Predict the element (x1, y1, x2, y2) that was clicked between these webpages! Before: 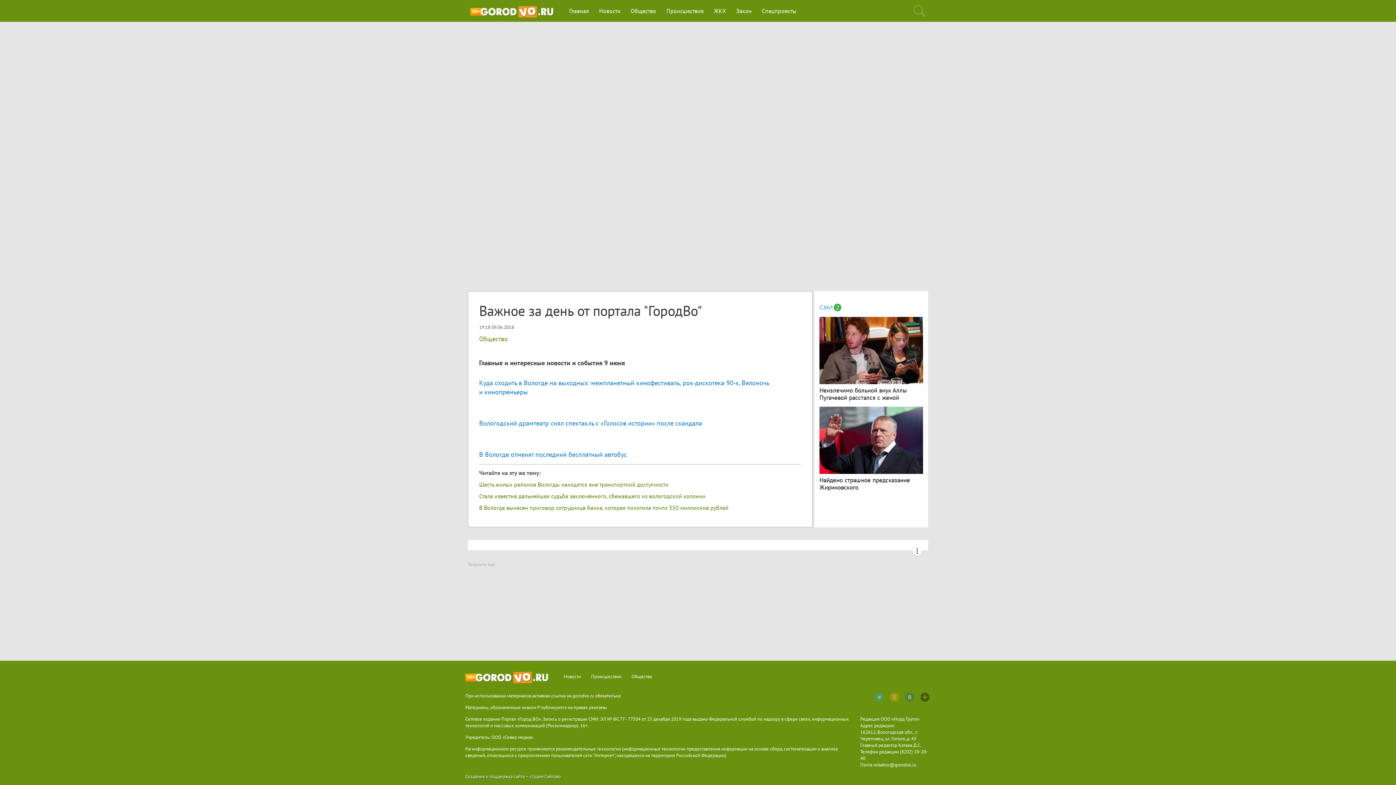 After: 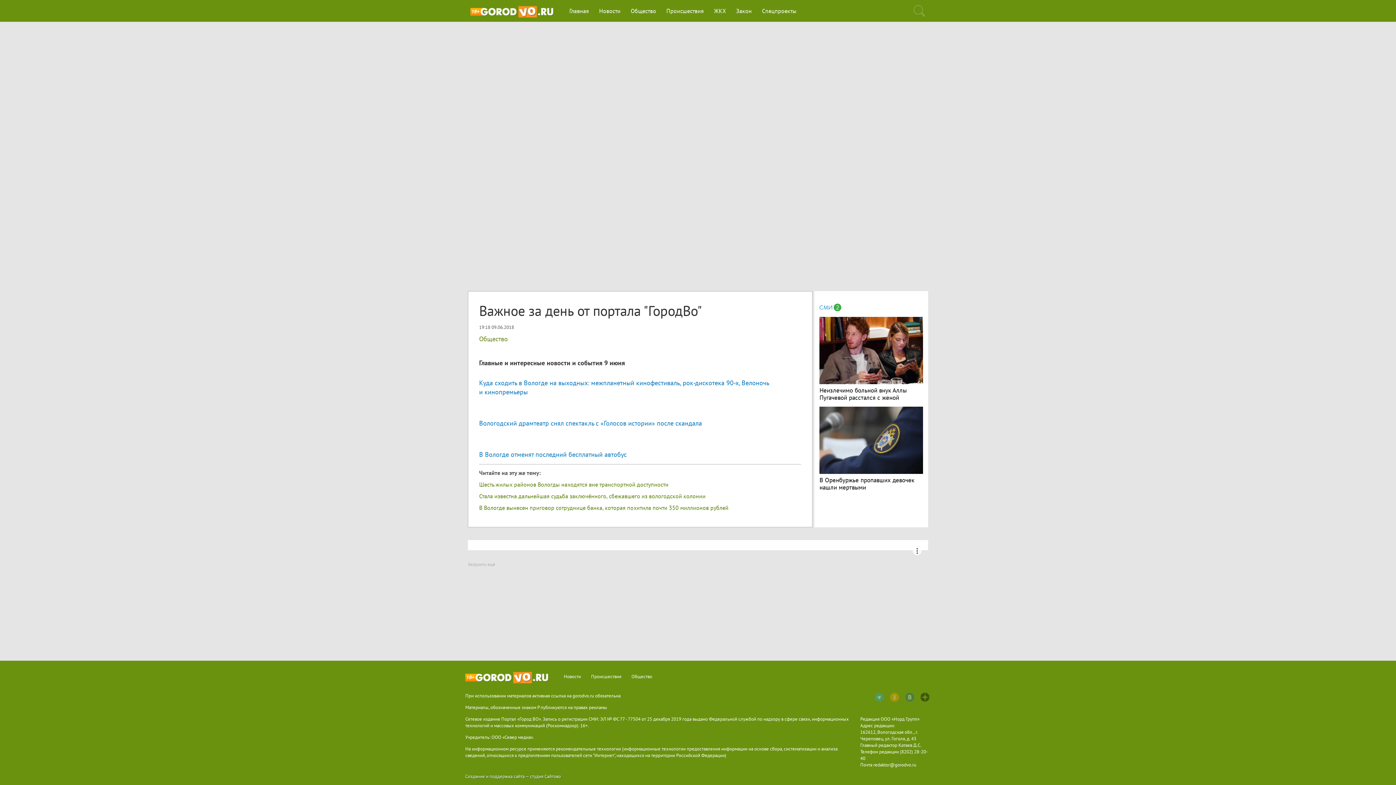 Action: bbox: (819, 406, 923, 491) label: Найдено страшное предсказание Жириновского